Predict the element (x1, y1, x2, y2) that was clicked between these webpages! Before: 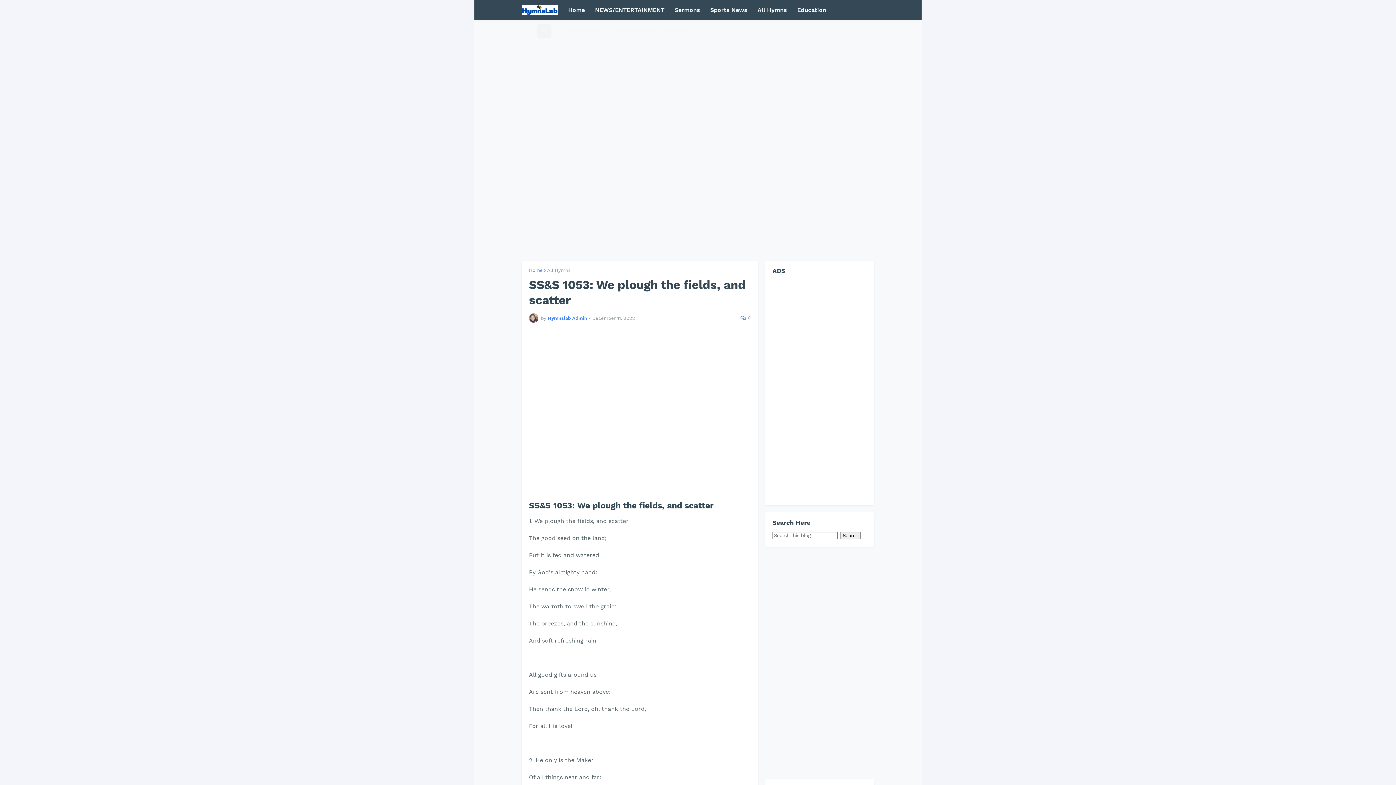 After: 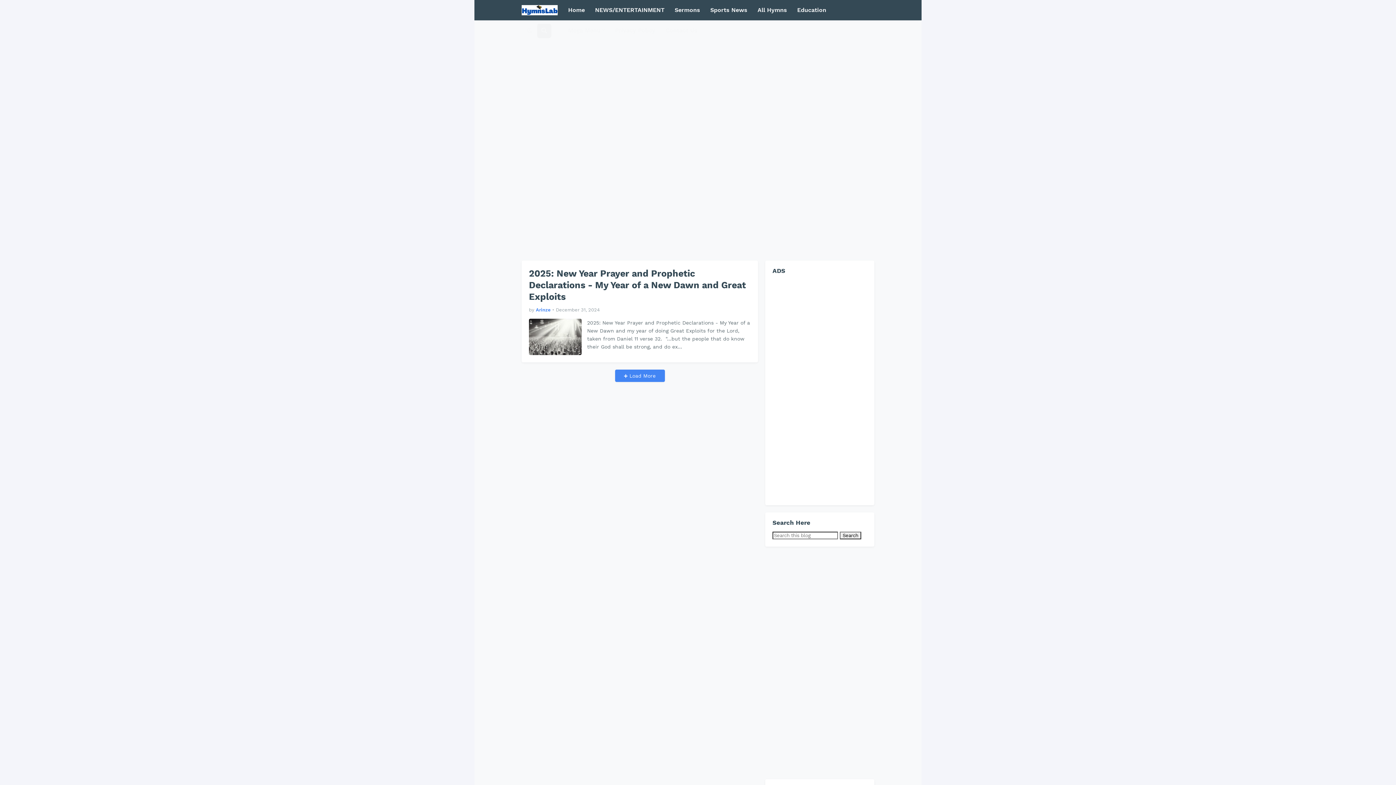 Action: bbox: (521, 3, 557, 16)